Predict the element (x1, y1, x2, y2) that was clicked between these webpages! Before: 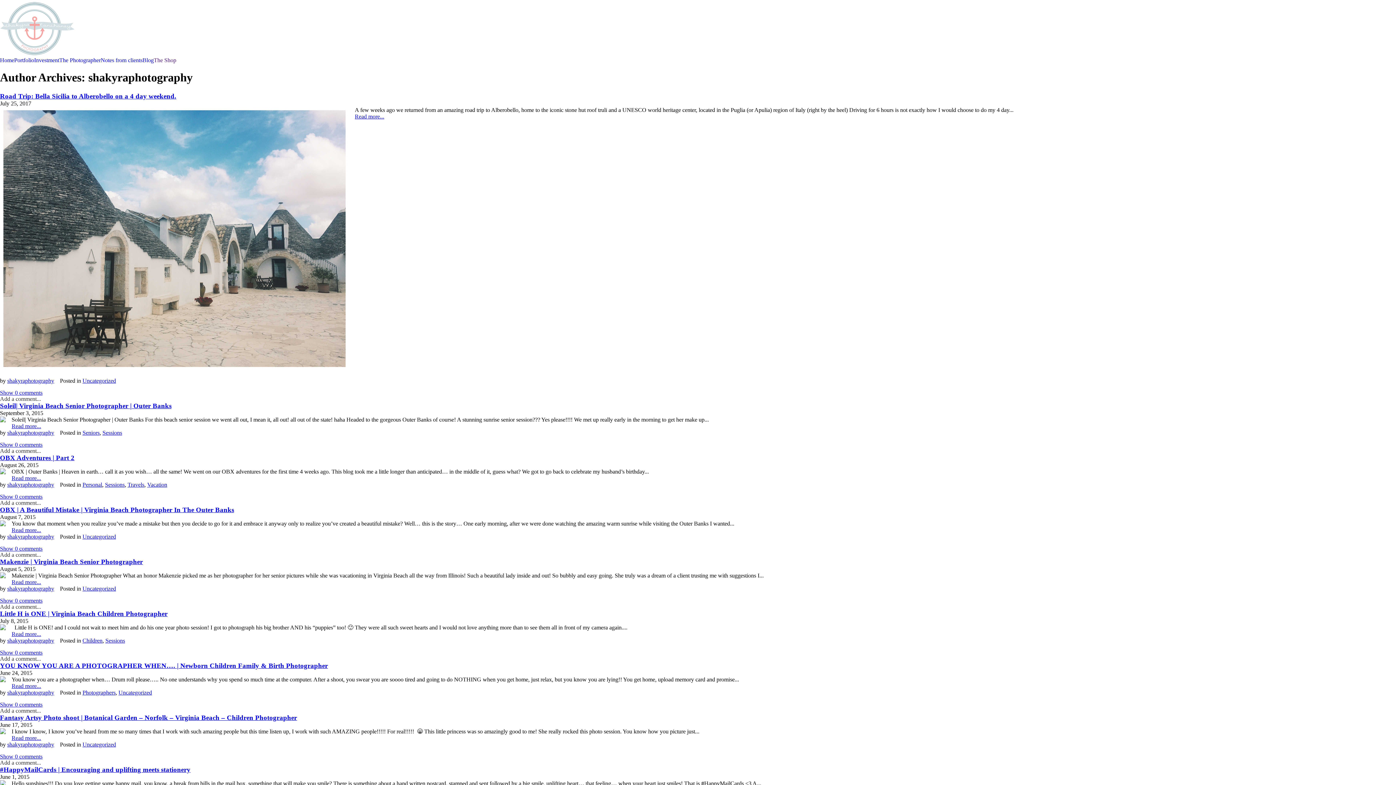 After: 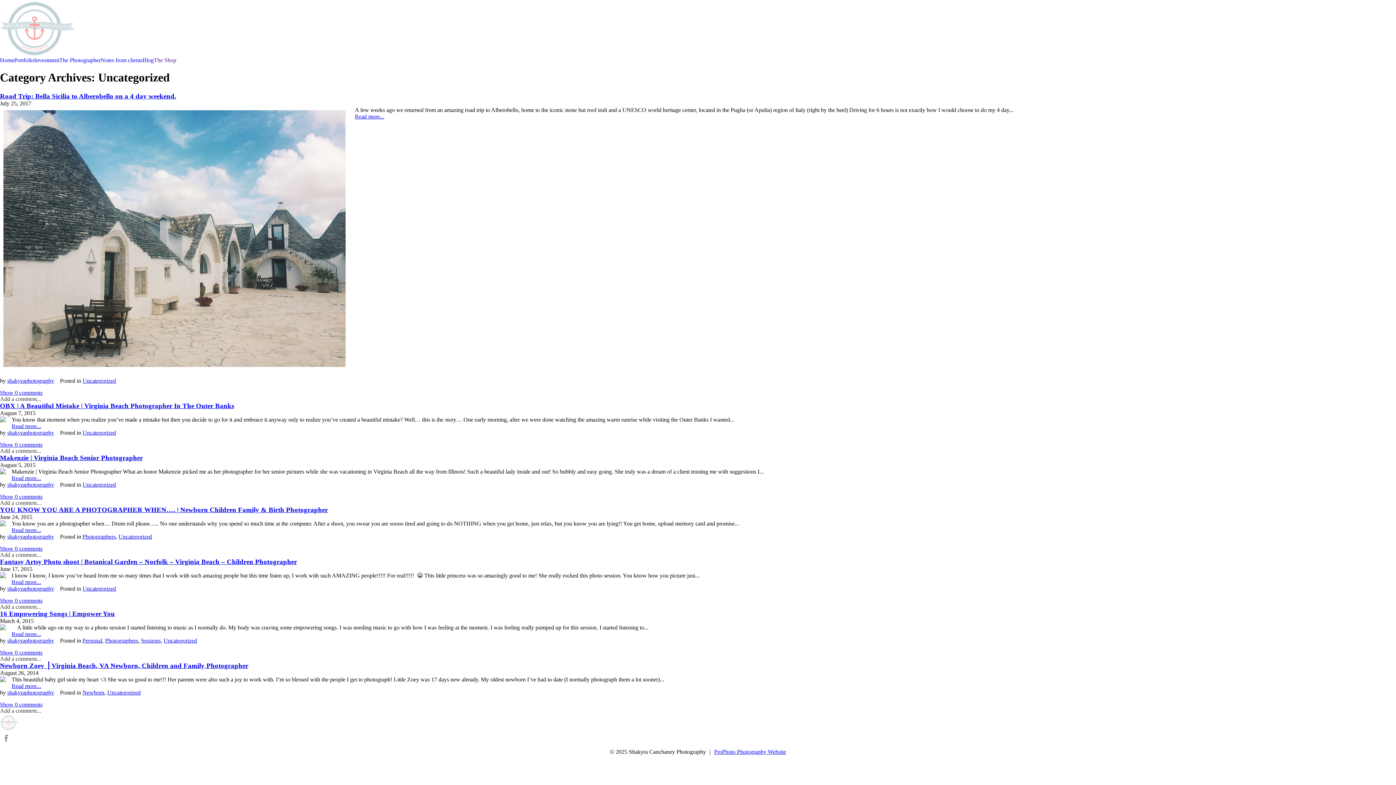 Action: label: Uncategorized bbox: (118, 689, 152, 695)